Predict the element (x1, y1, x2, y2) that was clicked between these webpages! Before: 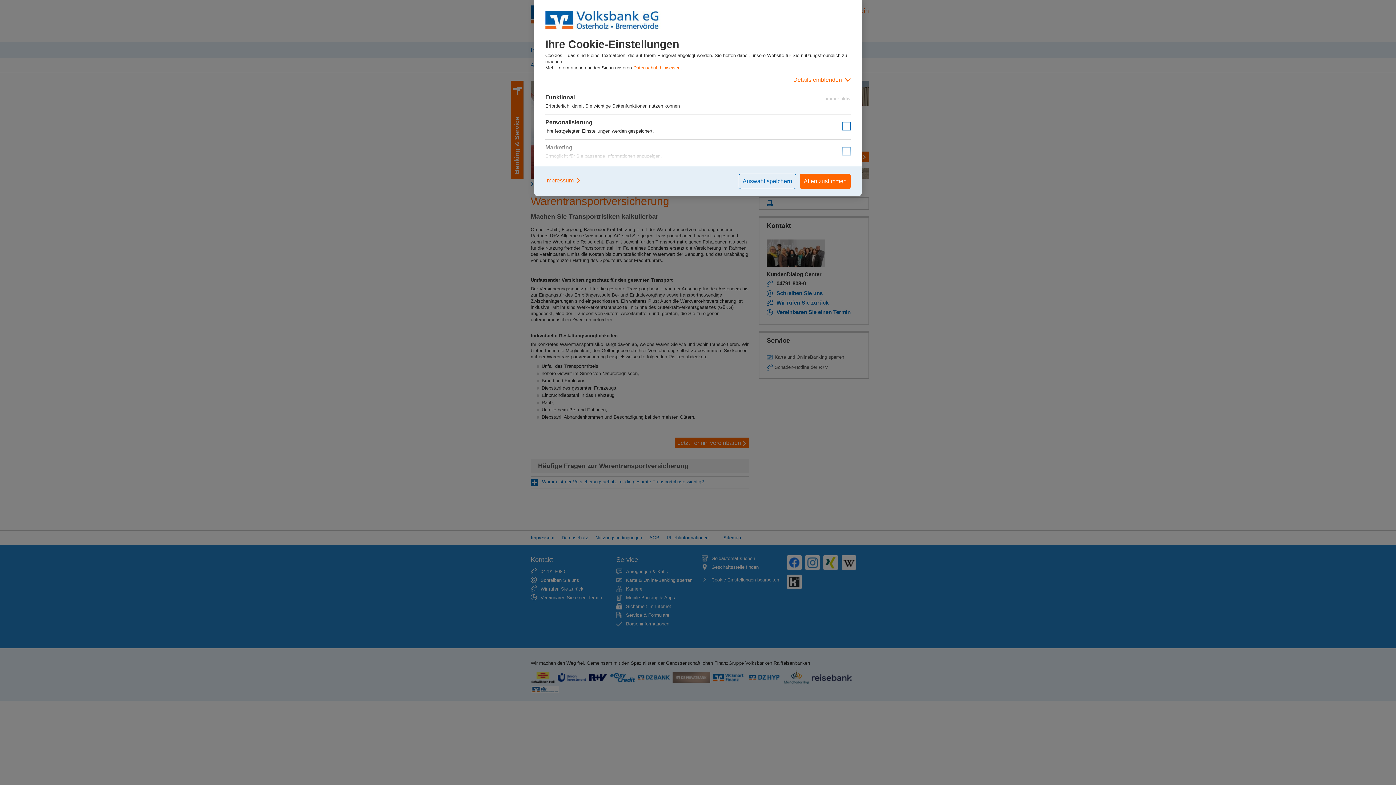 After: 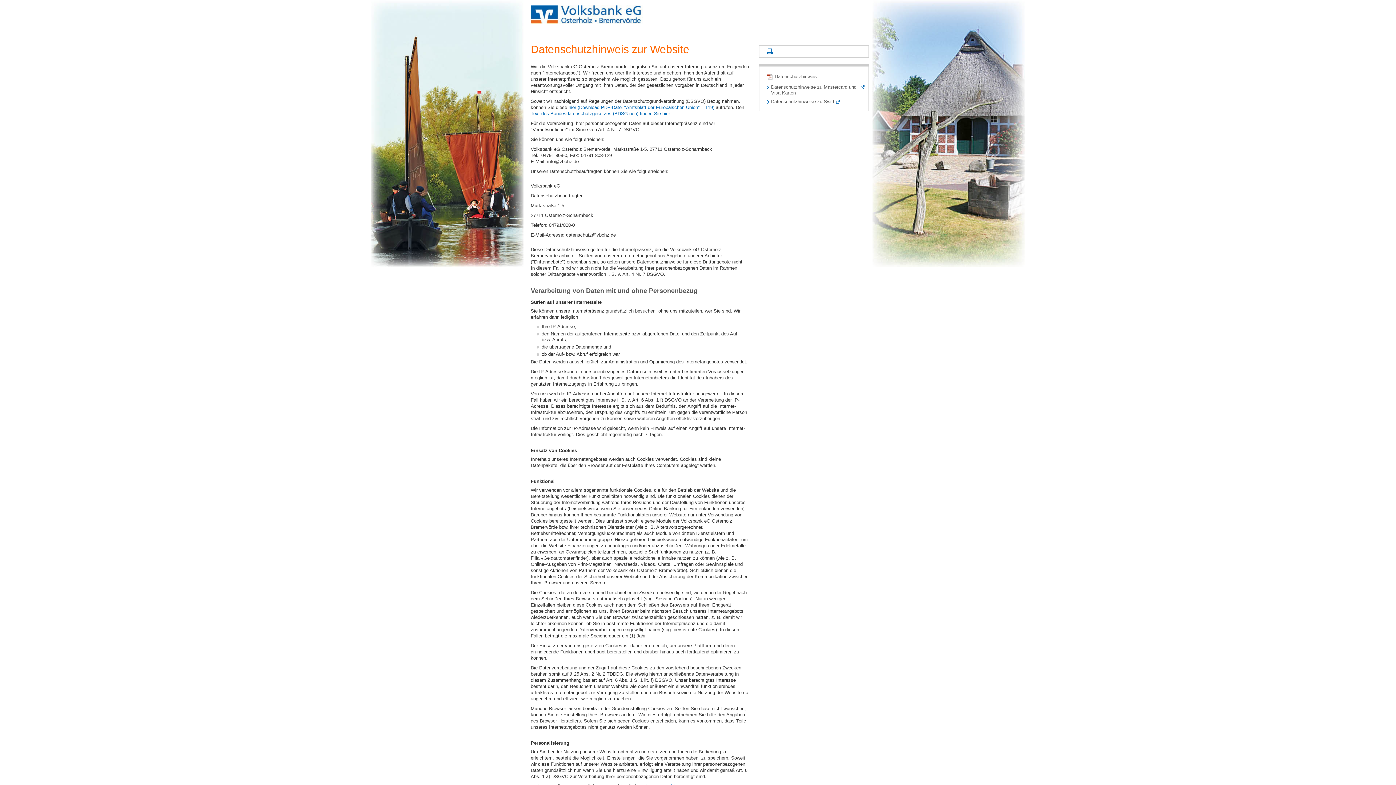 Action: bbox: (633, 65, 680, 70) label: Datenschutzhinweisen